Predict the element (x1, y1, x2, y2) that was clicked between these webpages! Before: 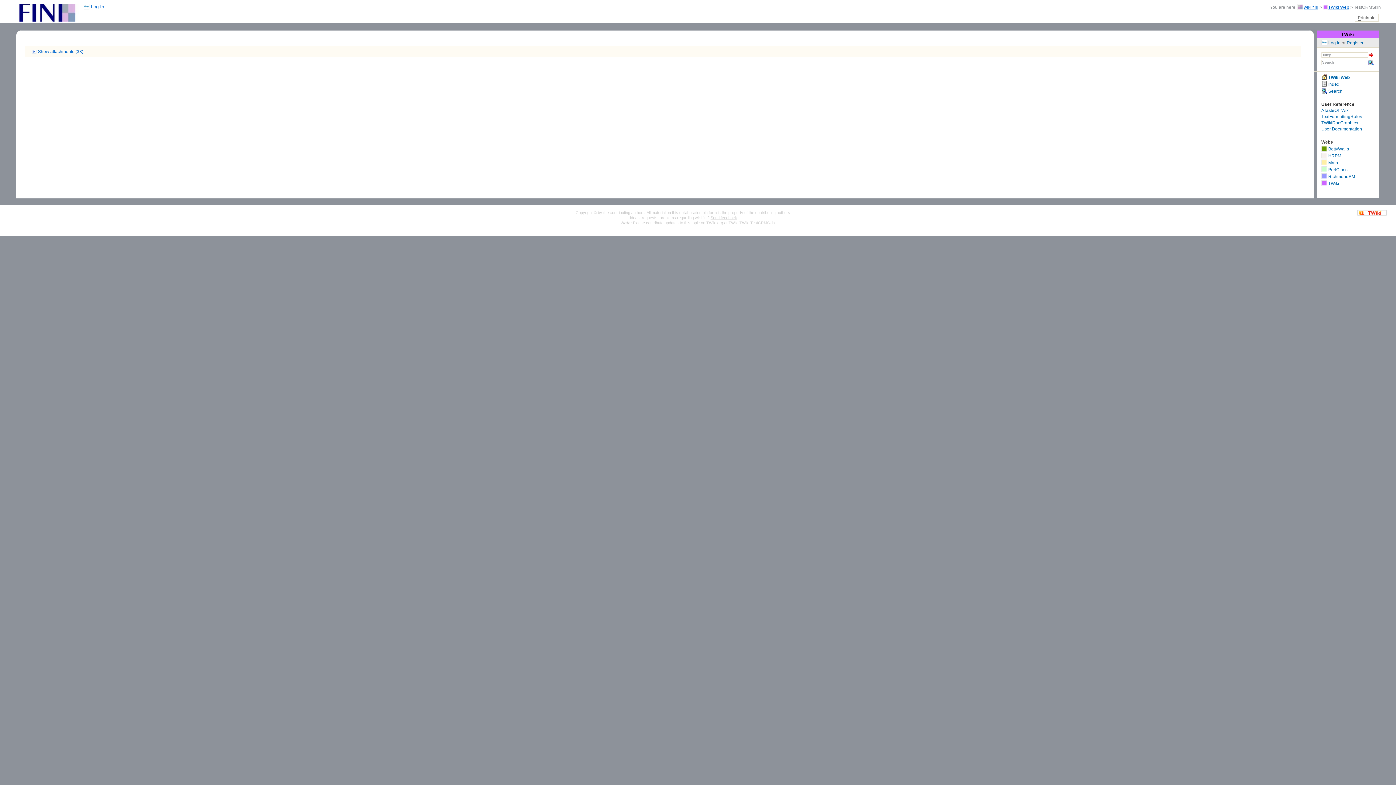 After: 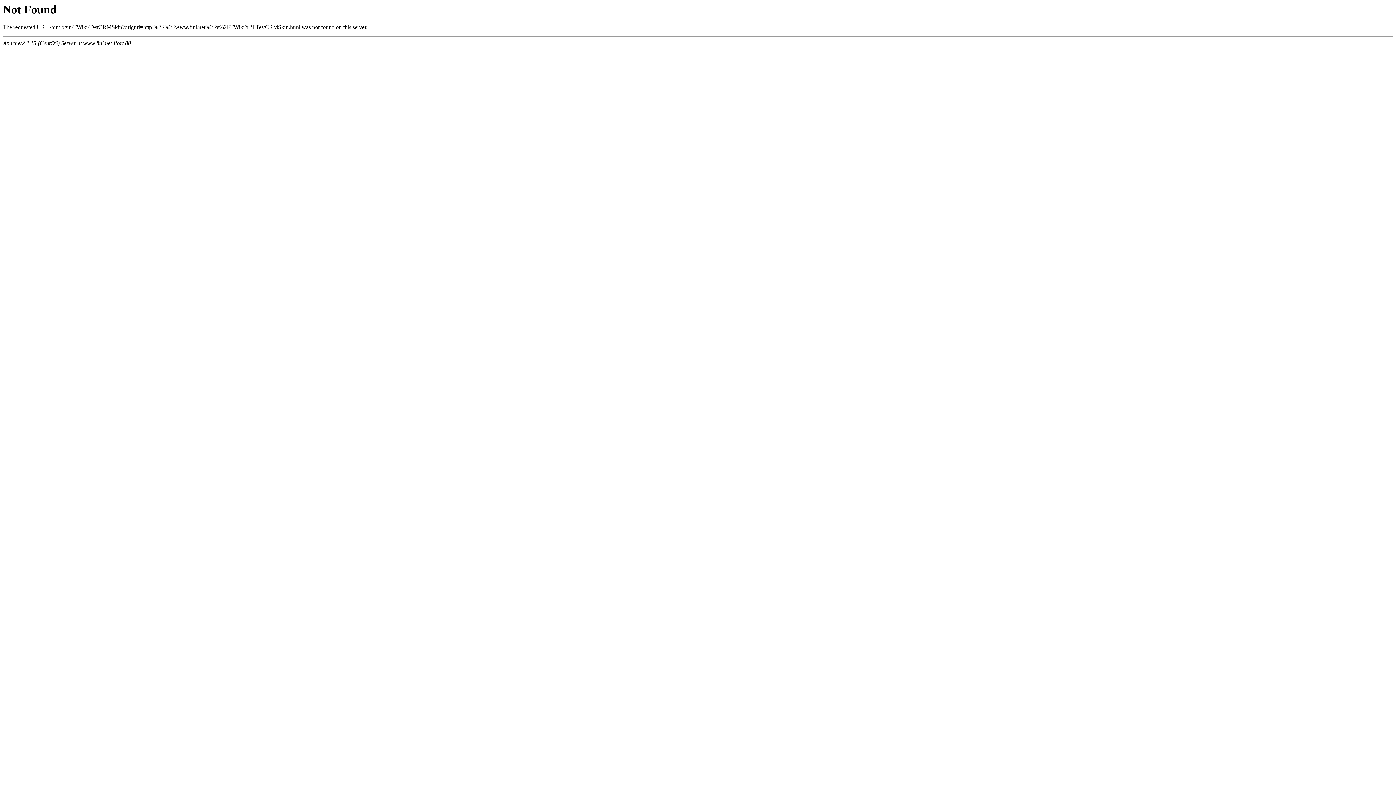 Action: bbox: (83, 3, 104, 9) label:  Log In